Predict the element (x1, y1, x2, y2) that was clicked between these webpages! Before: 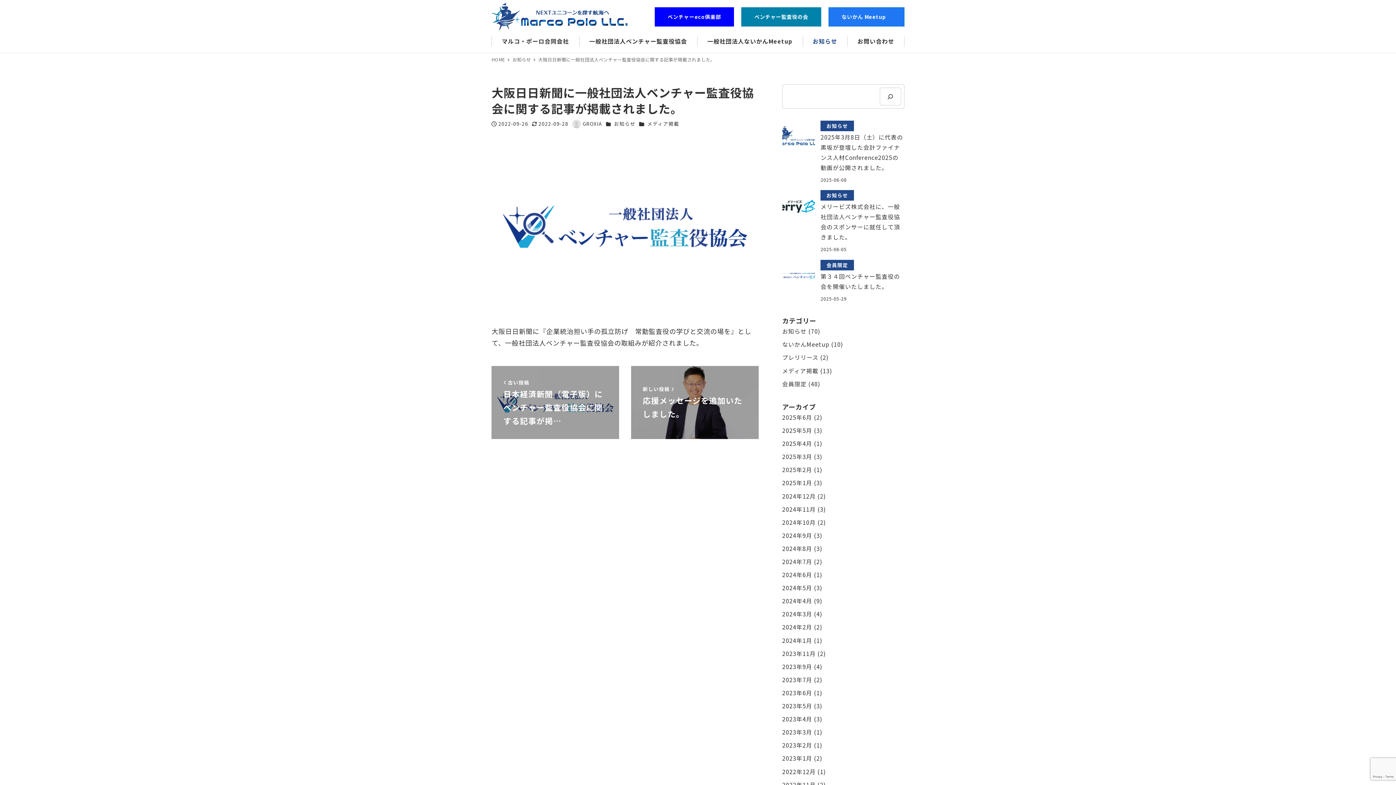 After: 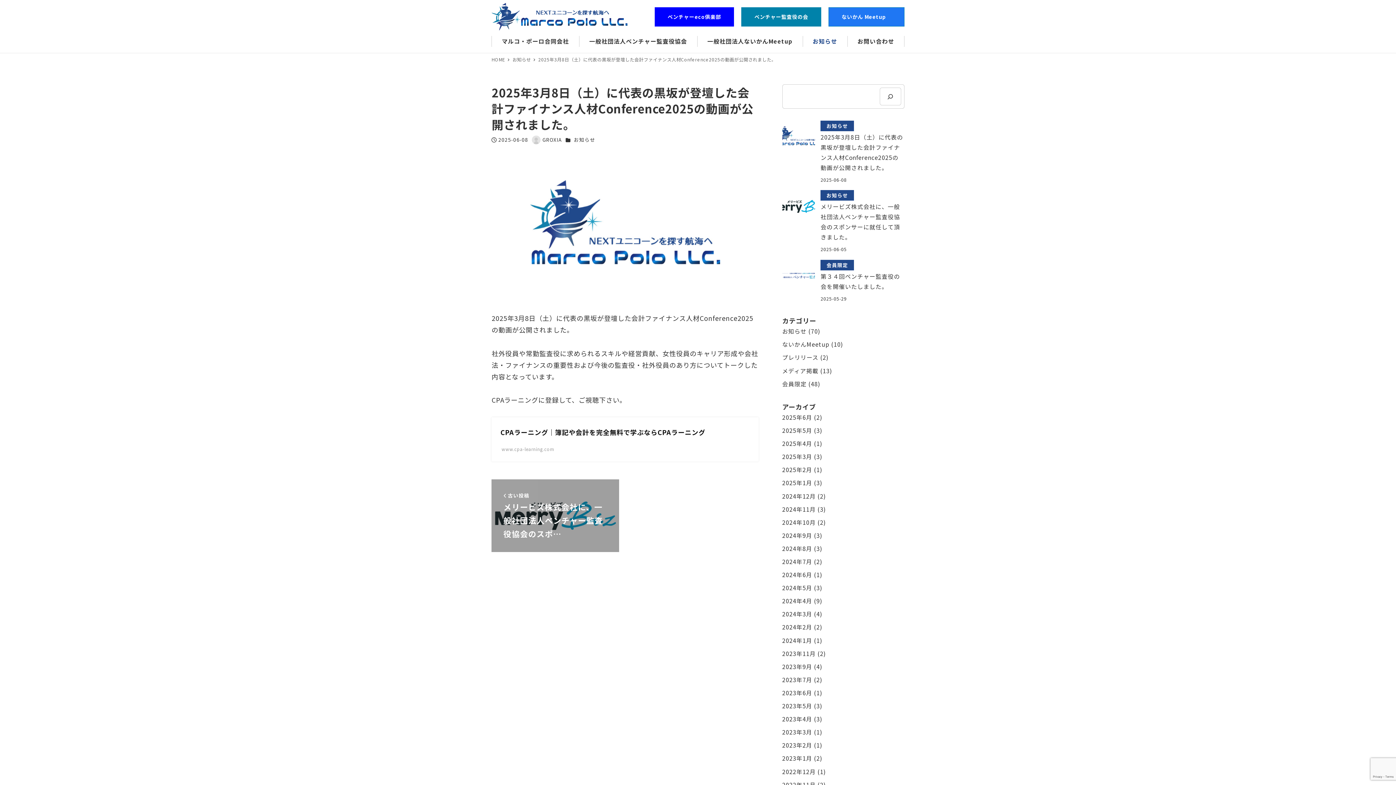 Action: label: お知らせ
2025年3月8日（土）に代表の黒坂が登壇した会計ファイナンス人材Conference2025の動画が公開されました。
2025-06-08 bbox: (782, 120, 904, 184)